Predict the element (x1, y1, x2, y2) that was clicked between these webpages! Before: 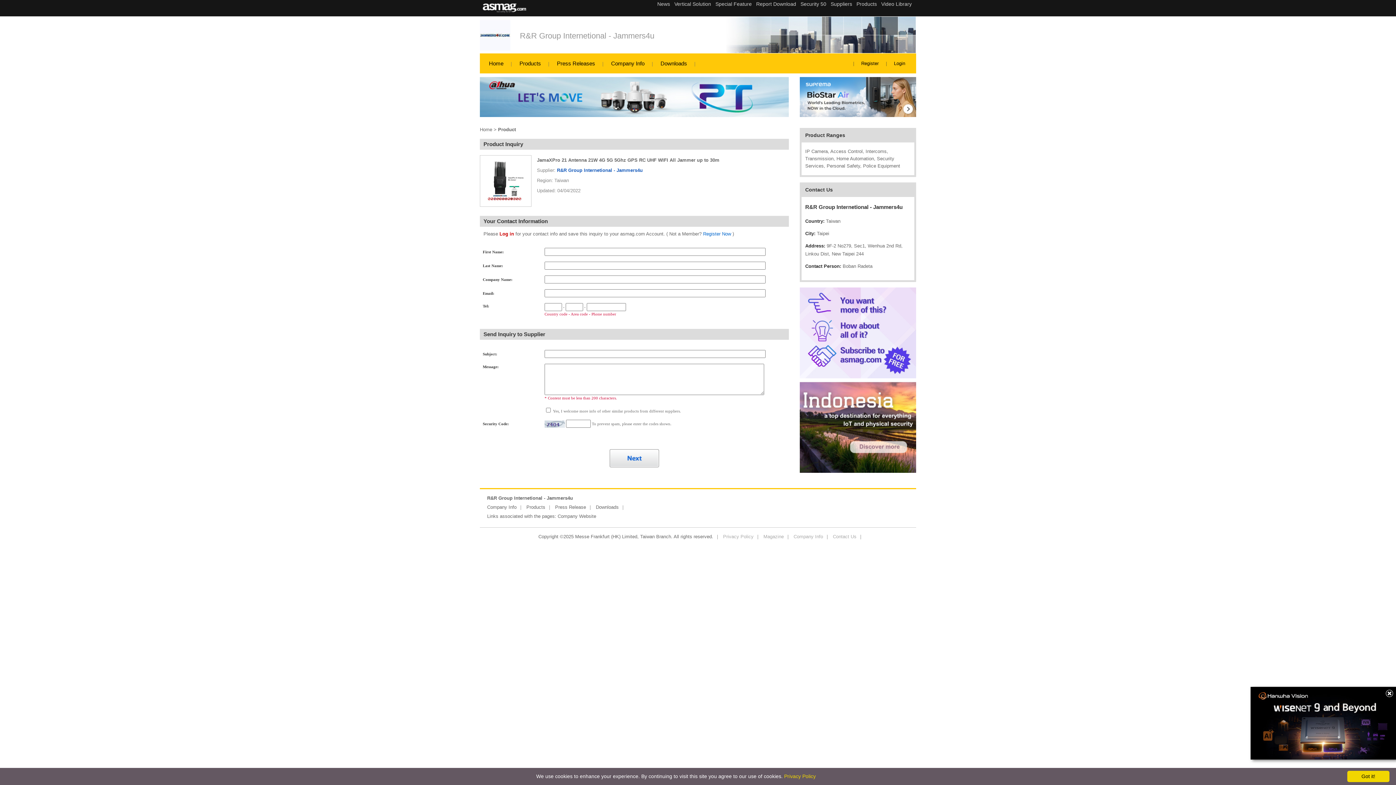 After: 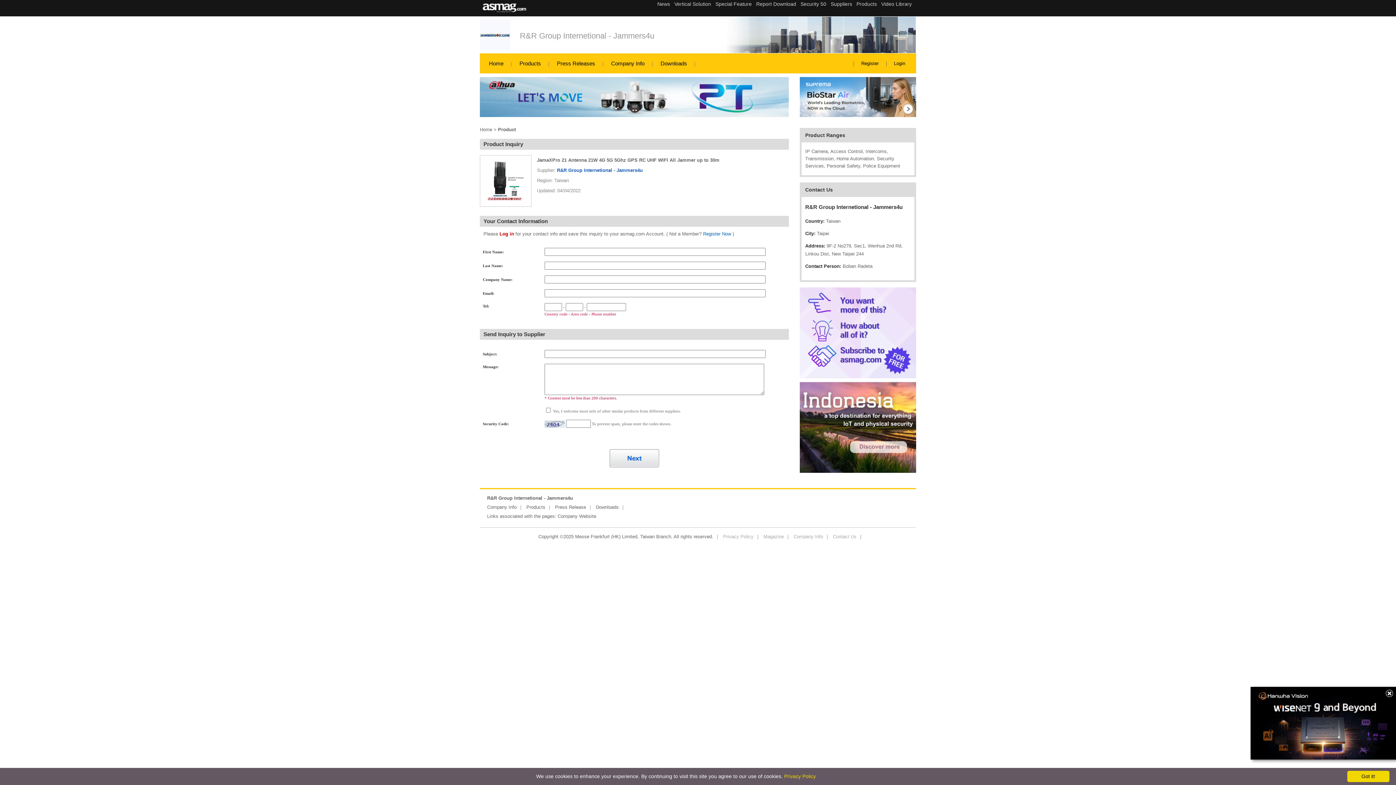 Action: label: Magazine bbox: (763, 534, 784, 539)